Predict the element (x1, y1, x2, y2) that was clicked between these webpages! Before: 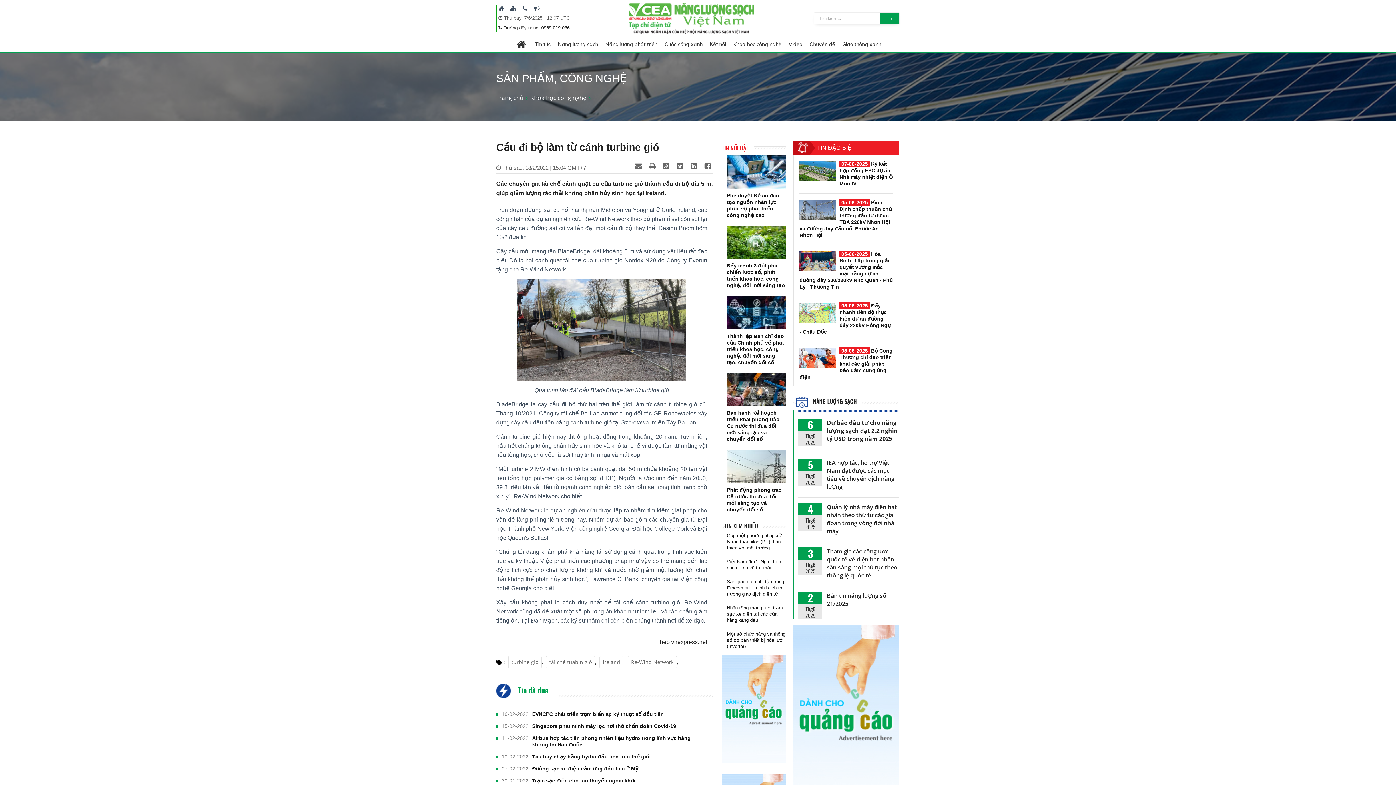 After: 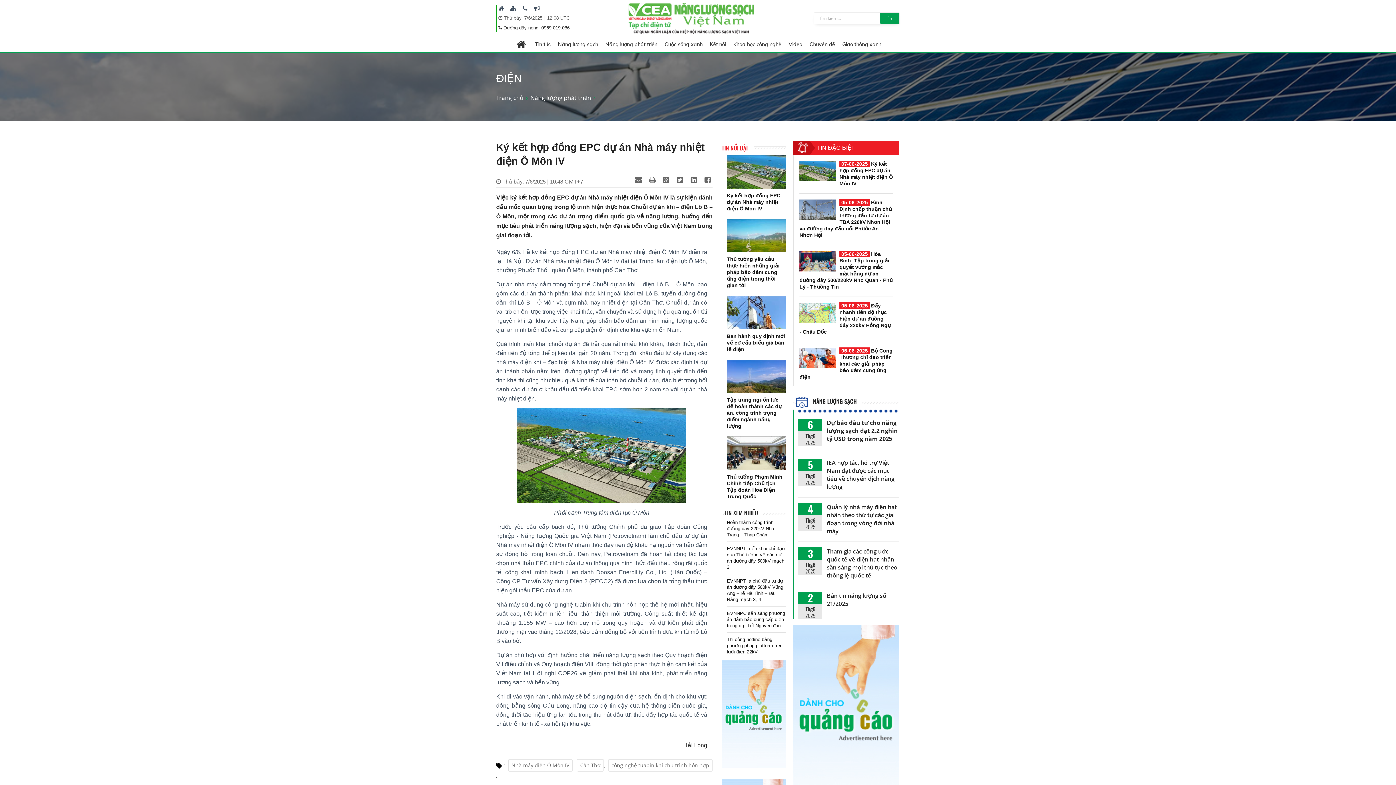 Action: bbox: (799, 161, 836, 181)